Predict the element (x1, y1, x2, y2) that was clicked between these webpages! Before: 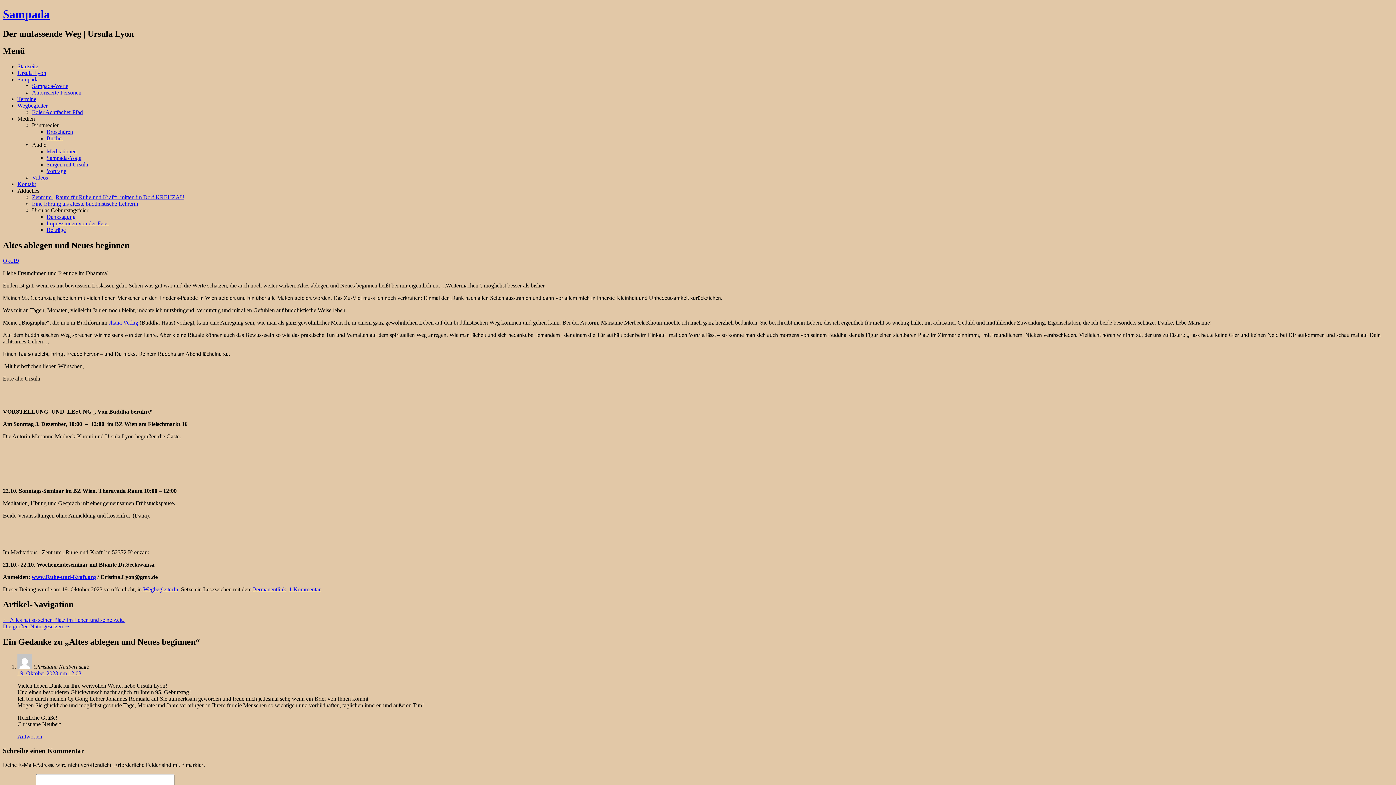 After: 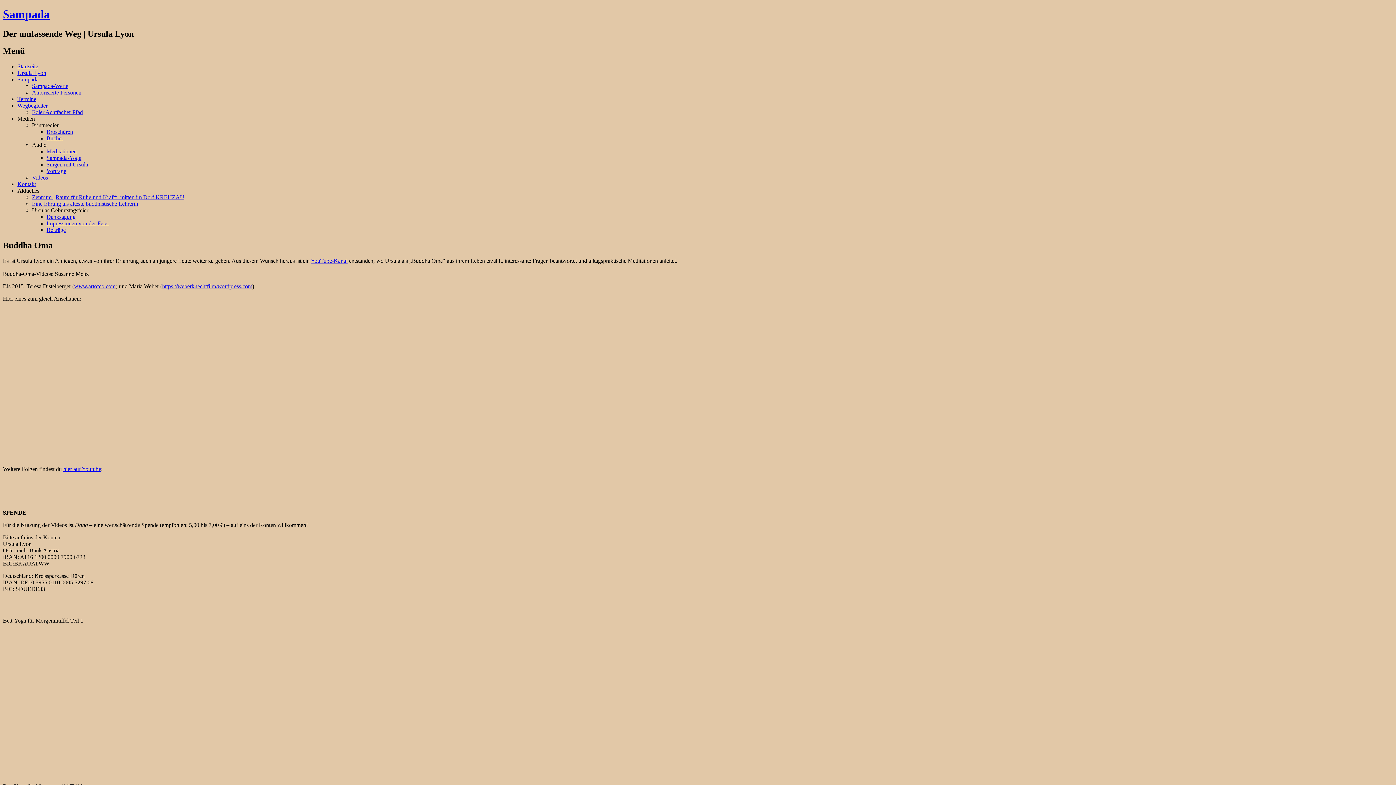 Action: label: Videos bbox: (32, 174, 48, 180)